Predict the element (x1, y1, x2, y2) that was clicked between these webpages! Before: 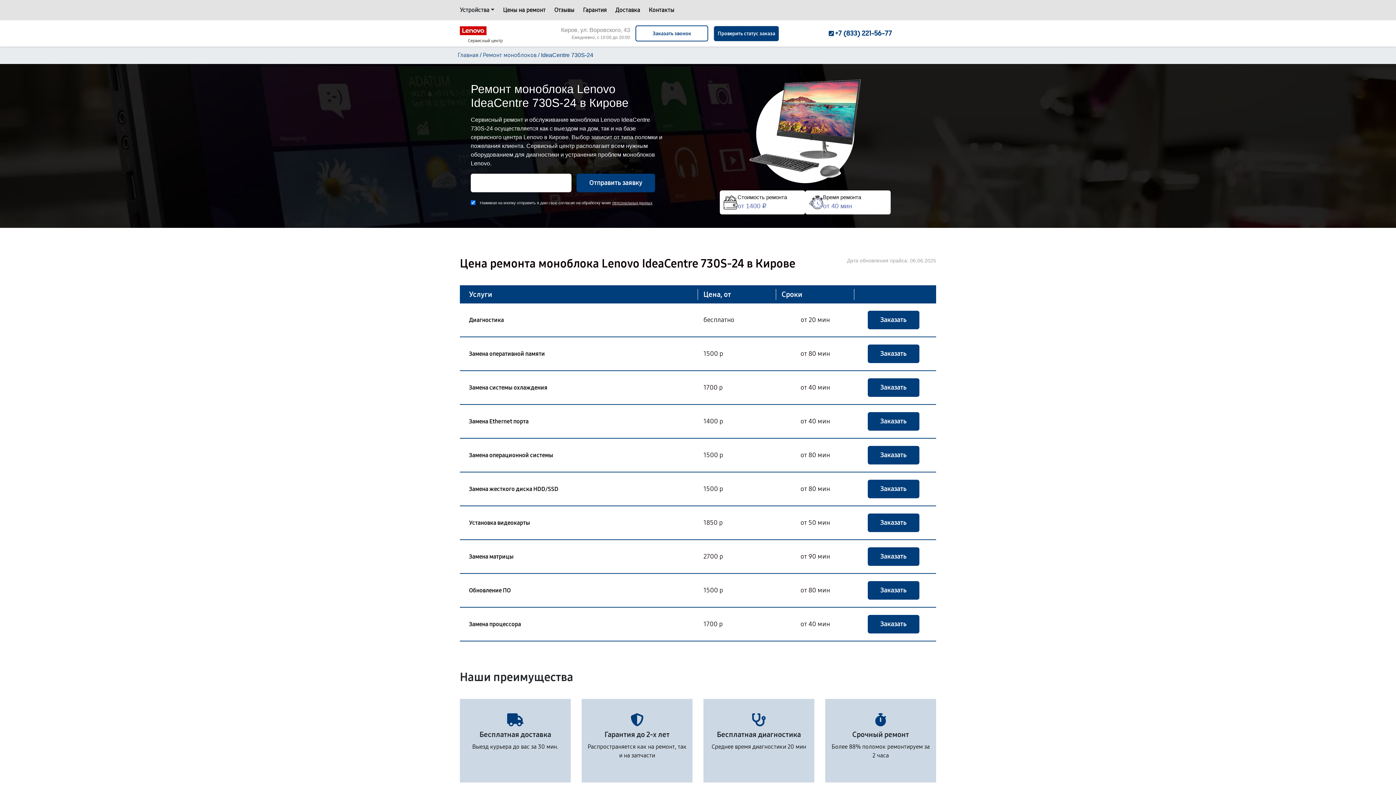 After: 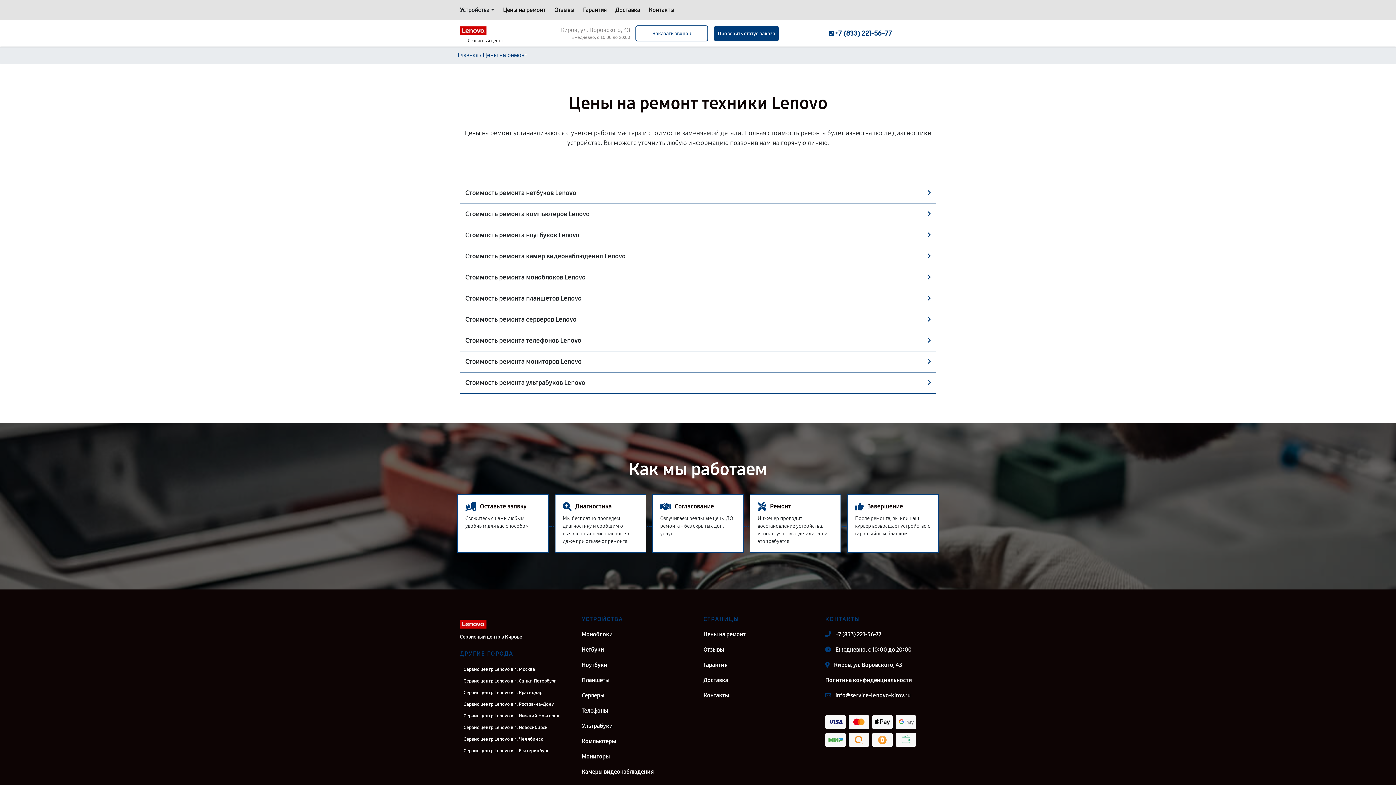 Action: label: Цены на ремонт bbox: (503, 5, 545, 14)